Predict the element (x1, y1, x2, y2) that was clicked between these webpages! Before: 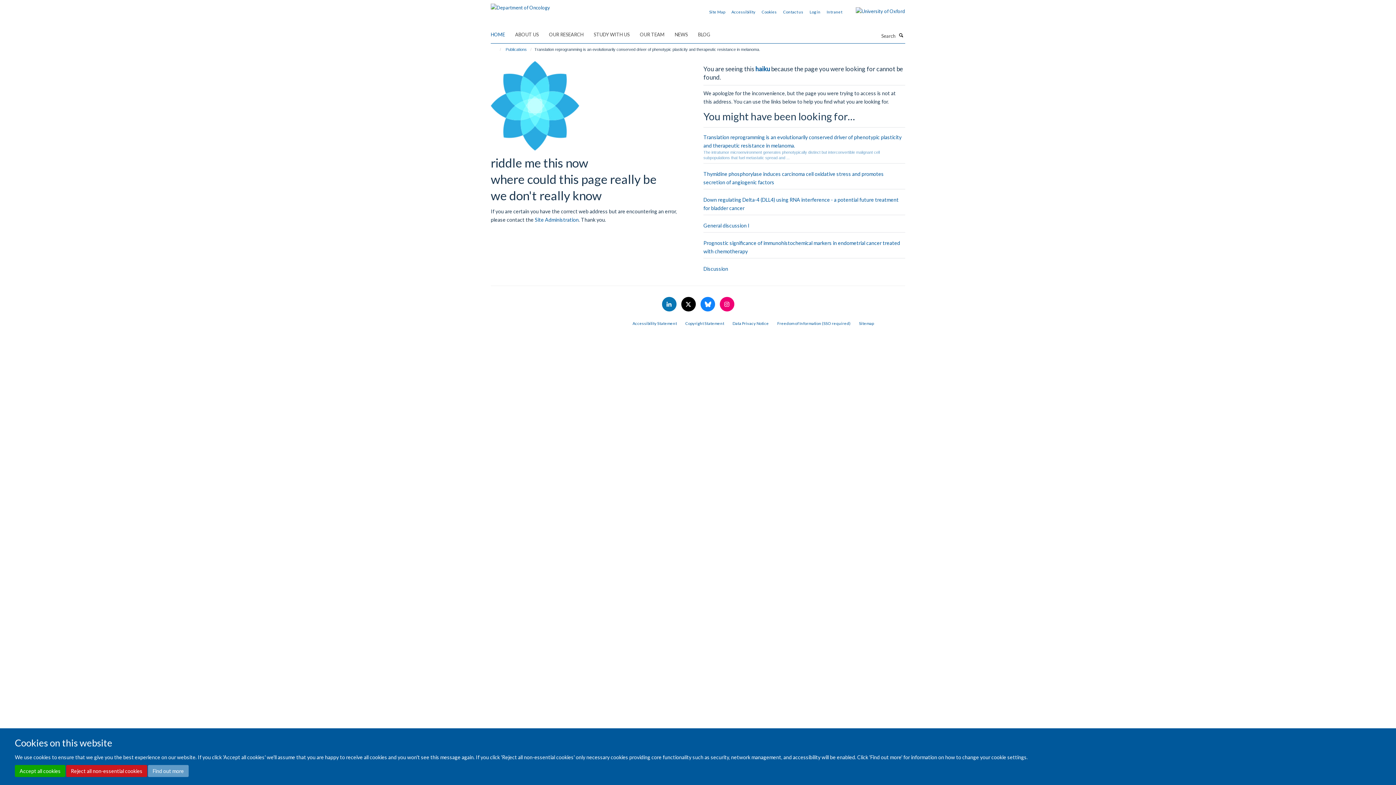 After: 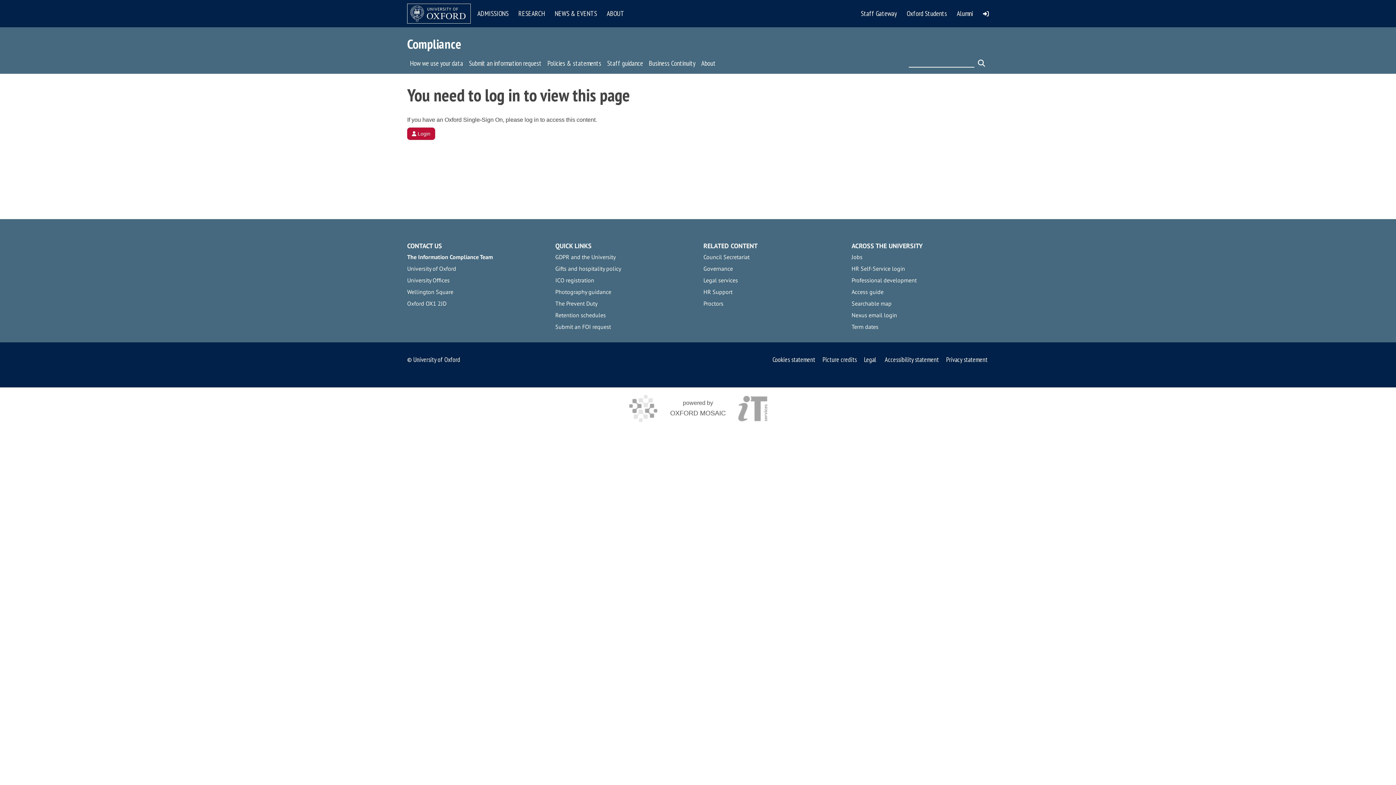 Action: label: Freedom of Information (SSO required) bbox: (777, 320, 850, 325)